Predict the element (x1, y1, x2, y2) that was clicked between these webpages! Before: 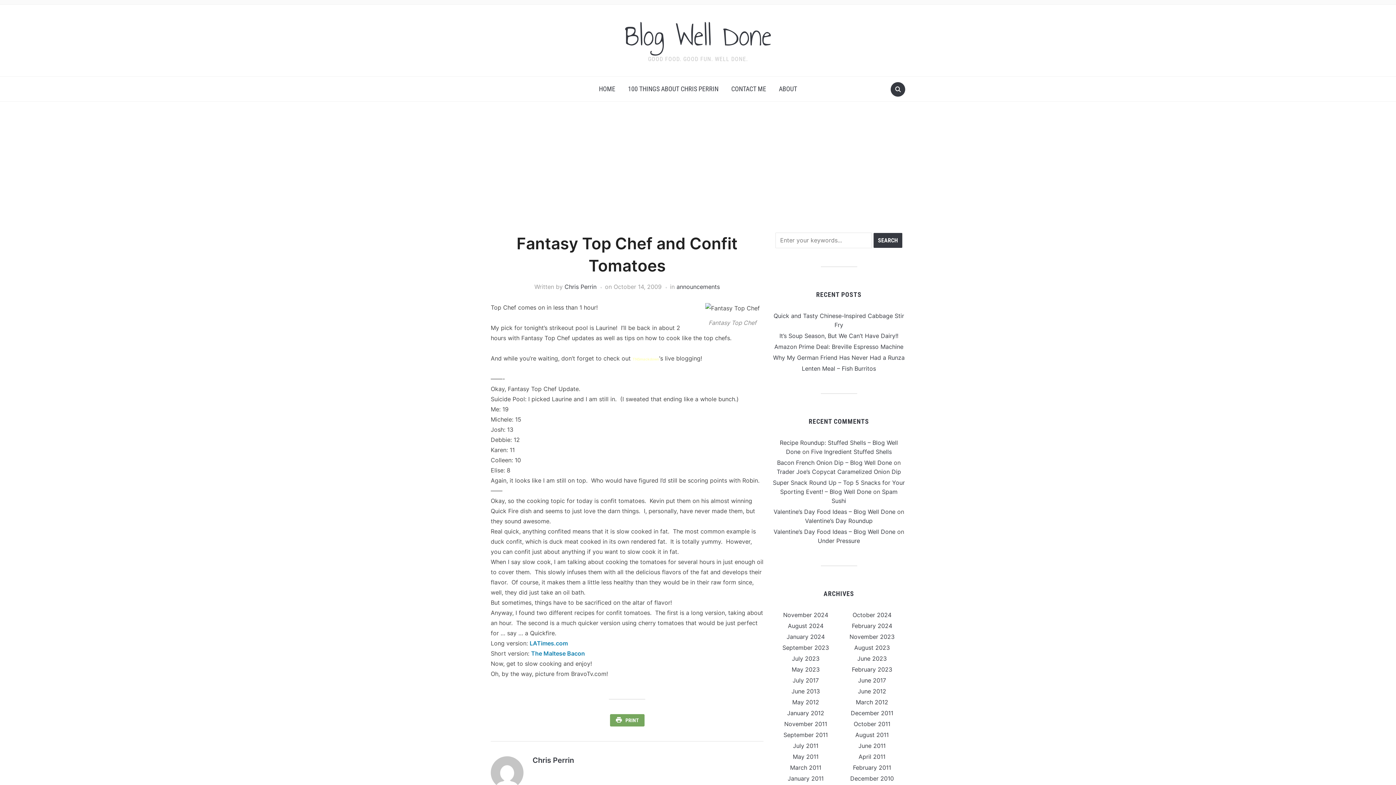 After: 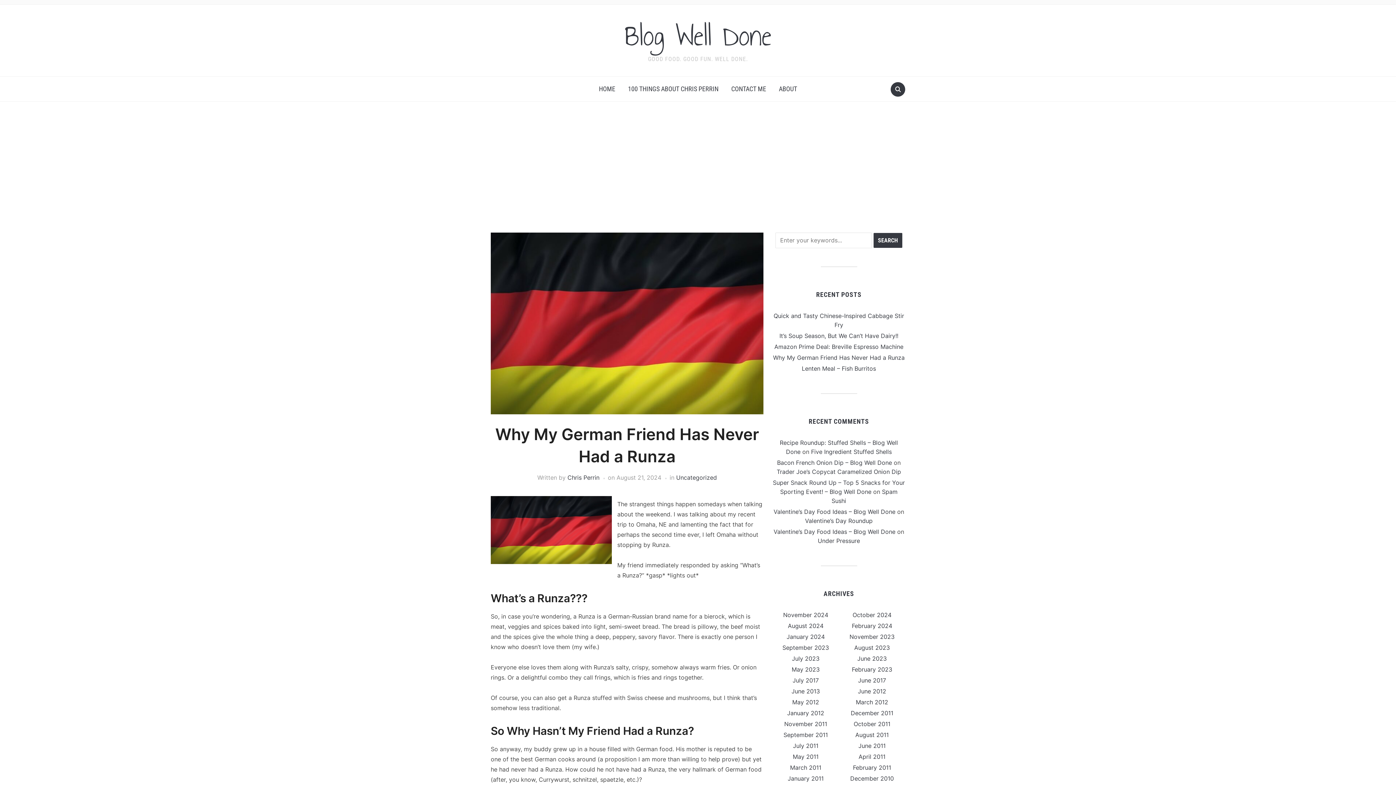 Action: label: Why My German Friend Has Never Had a Runza bbox: (773, 354, 904, 361)